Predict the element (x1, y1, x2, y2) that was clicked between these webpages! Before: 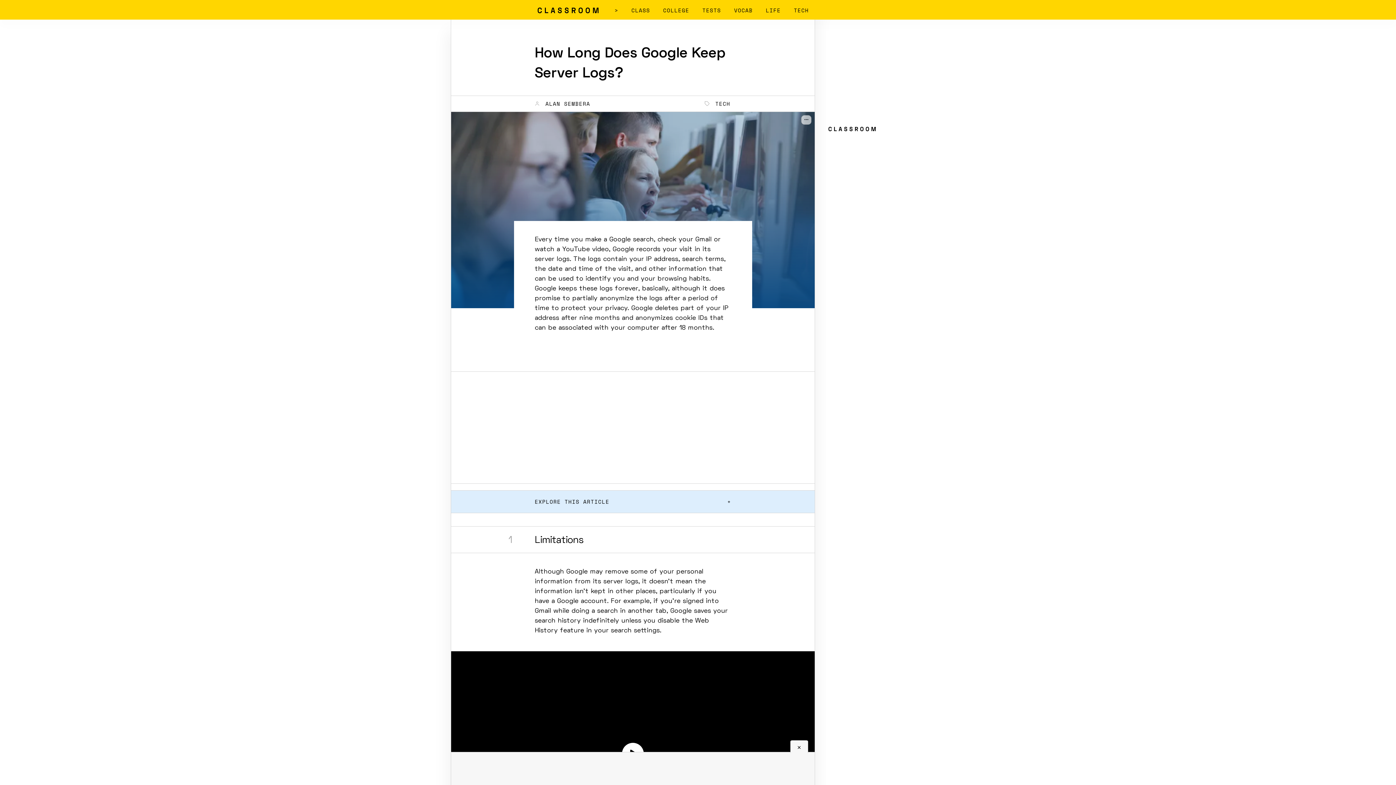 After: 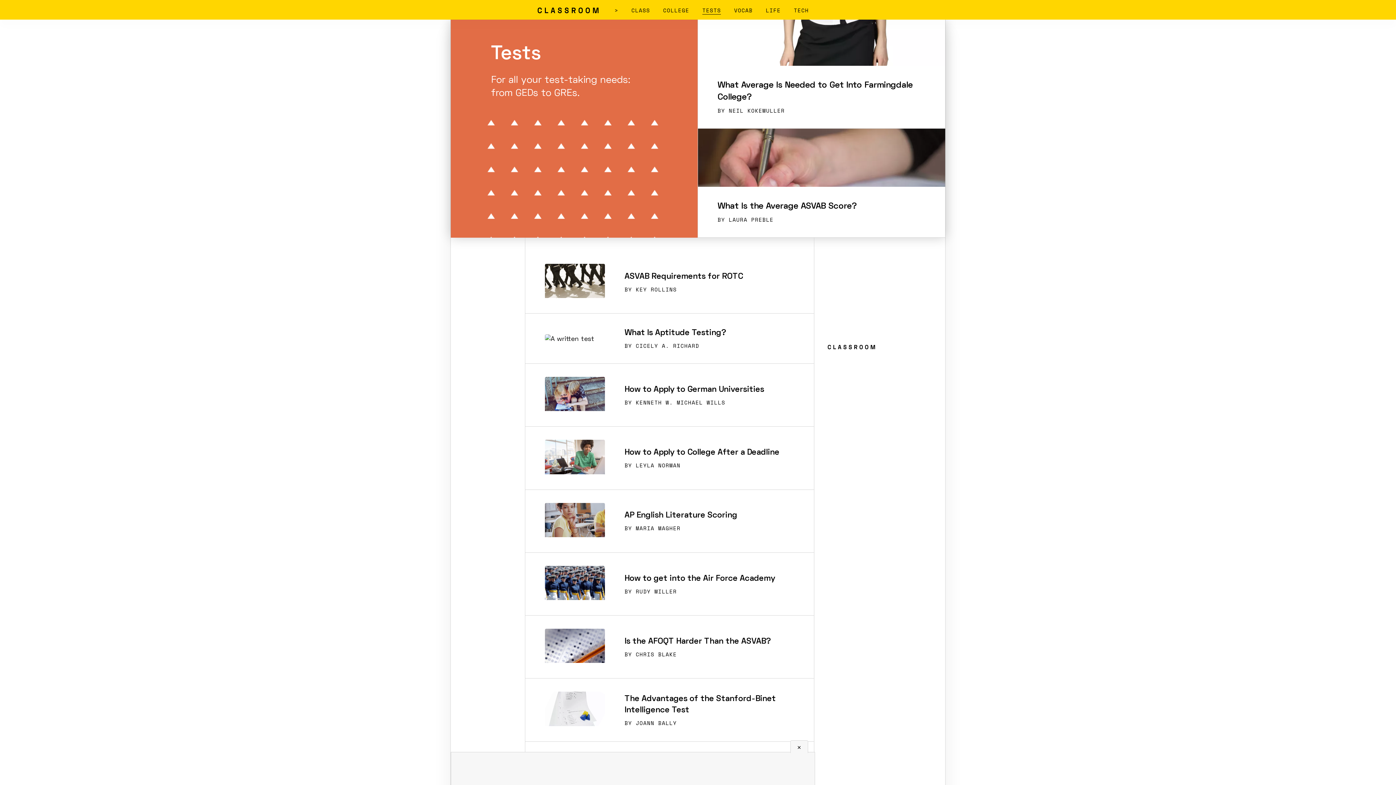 Action: bbox: (702, 6, 721, 14) label: TESTS